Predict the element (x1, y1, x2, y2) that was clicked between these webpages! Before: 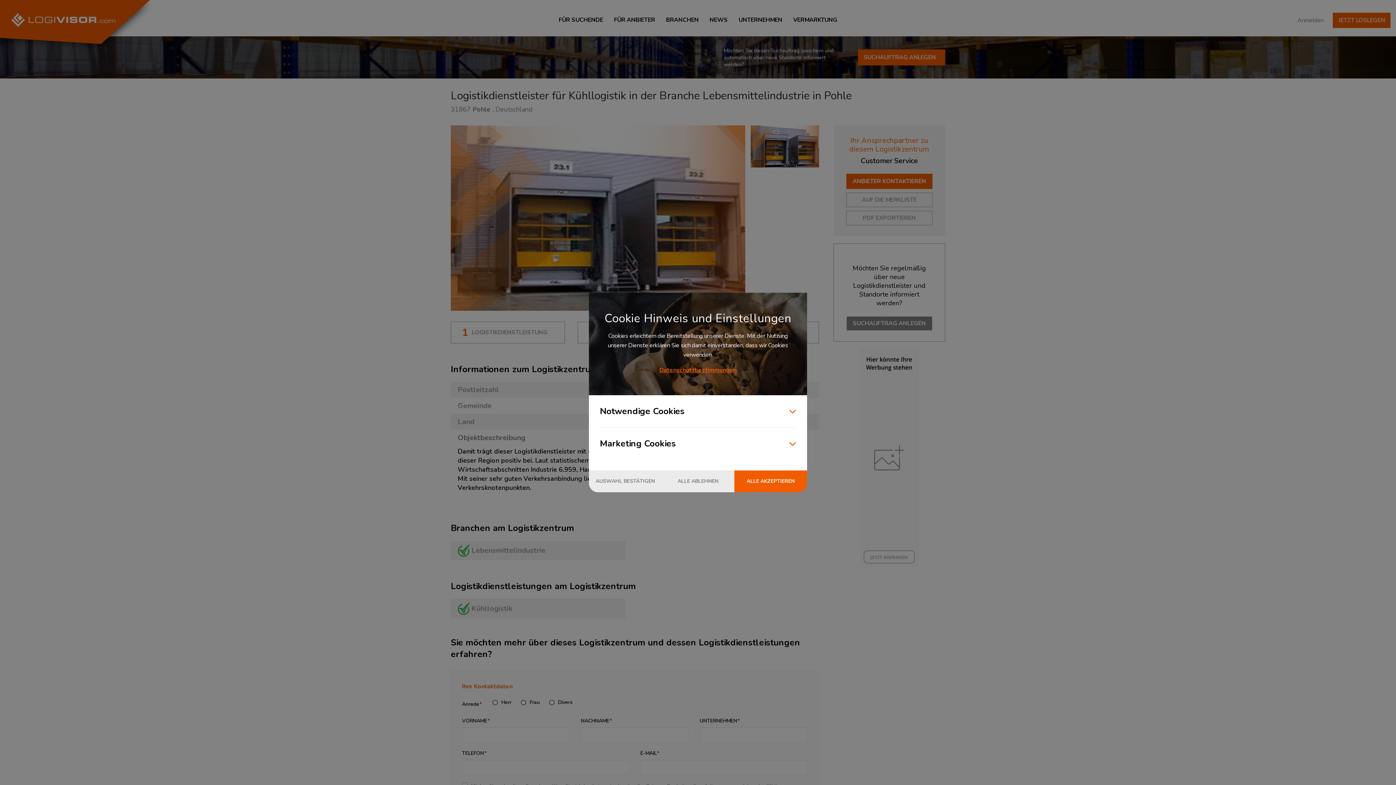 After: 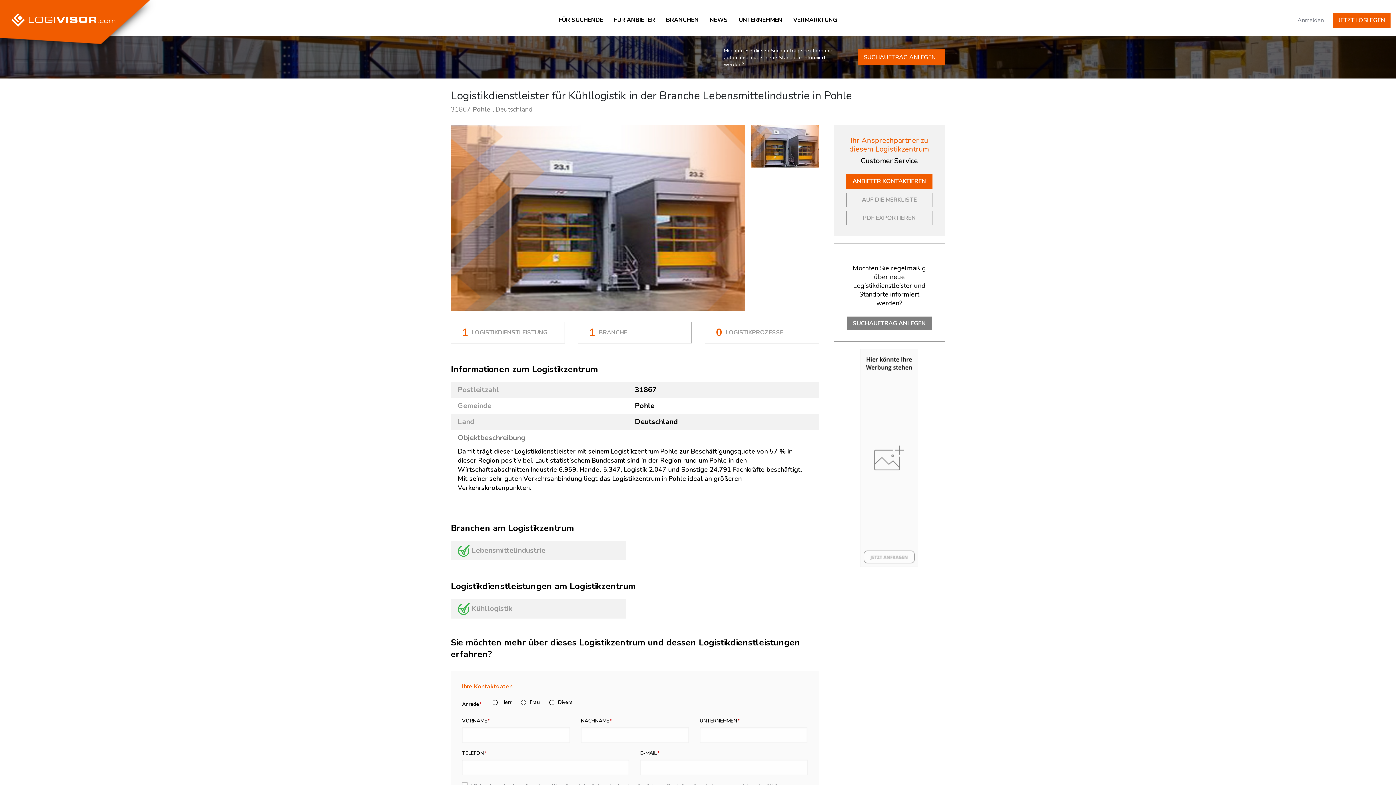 Action: bbox: (734, 470, 807, 492) label: ALLE AKZEPTIEREN